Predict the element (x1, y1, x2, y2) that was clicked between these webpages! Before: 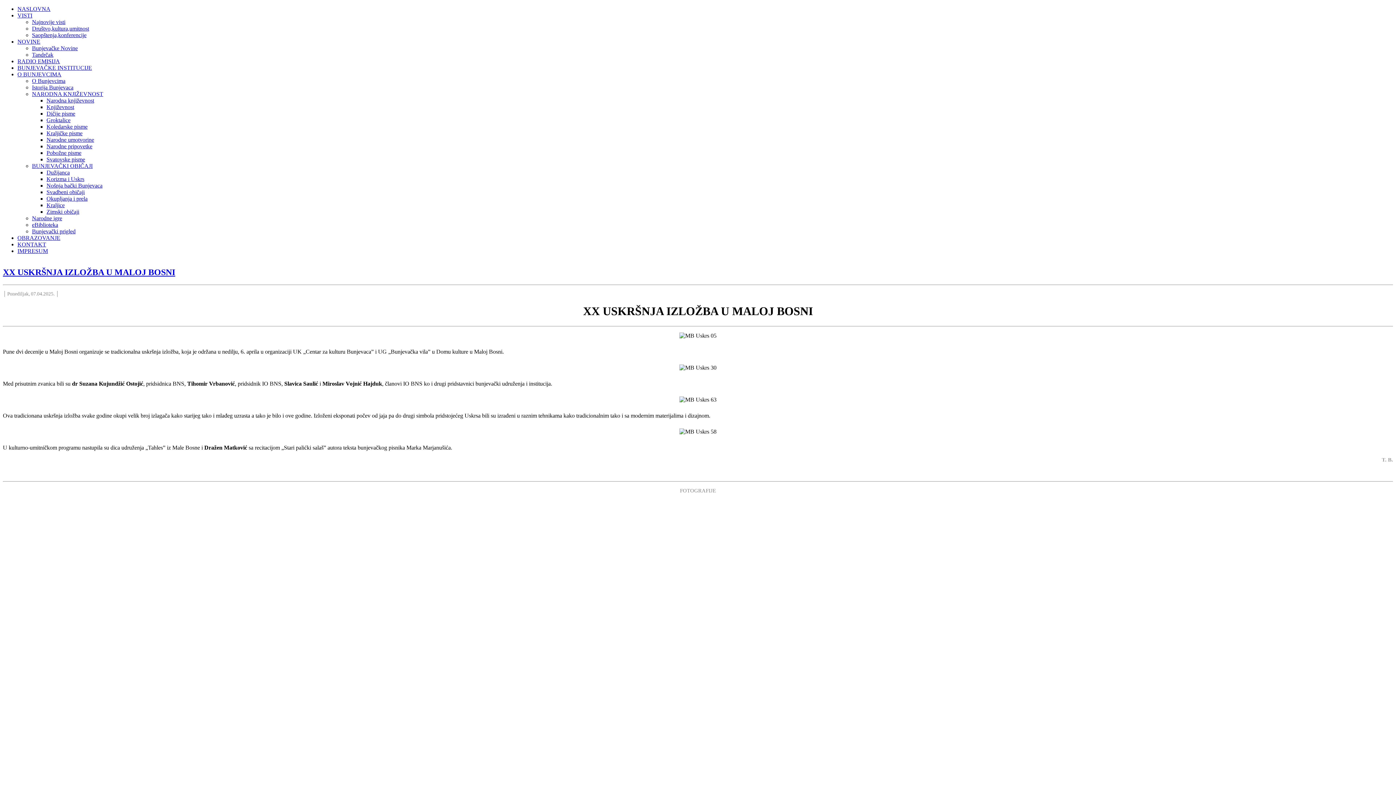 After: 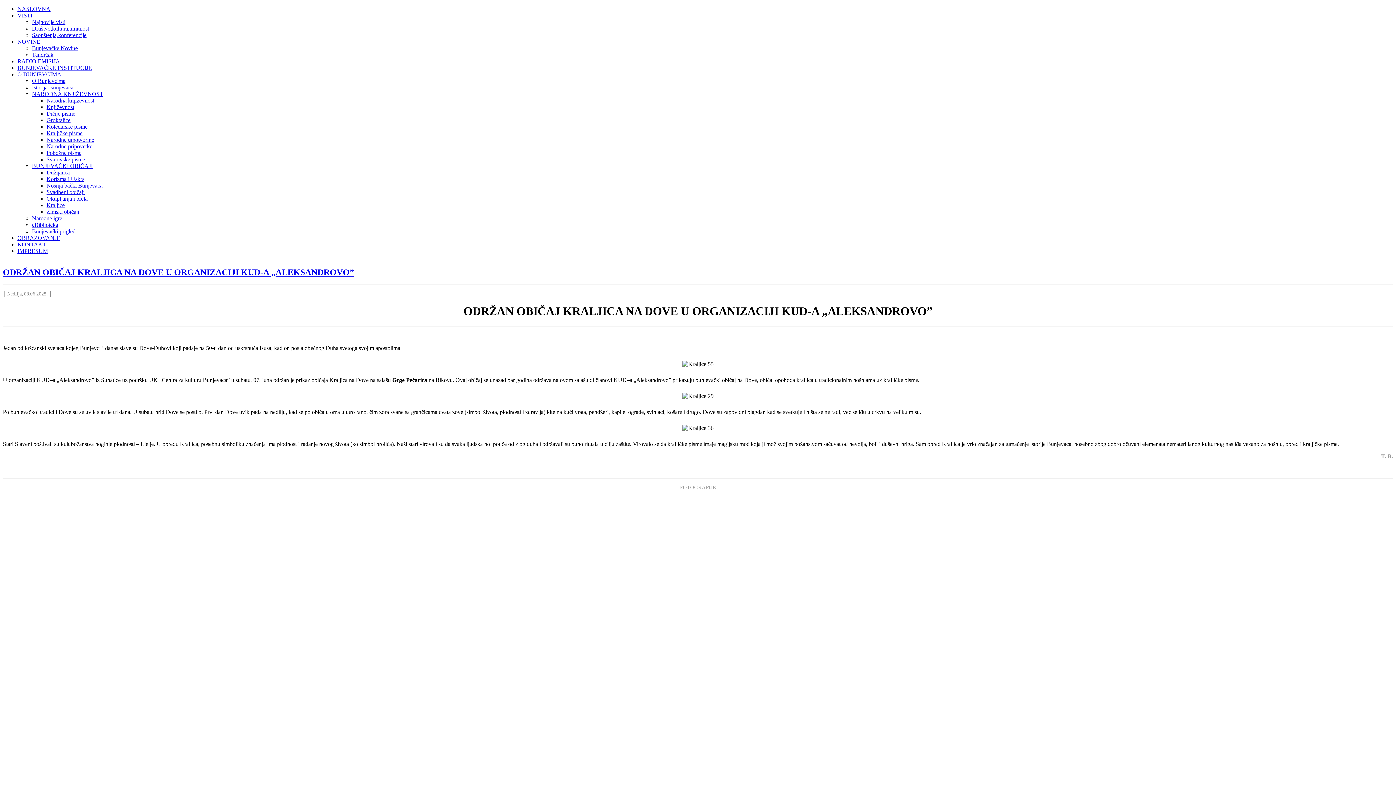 Action: label: Najnovije visti bbox: (32, 18, 65, 25)